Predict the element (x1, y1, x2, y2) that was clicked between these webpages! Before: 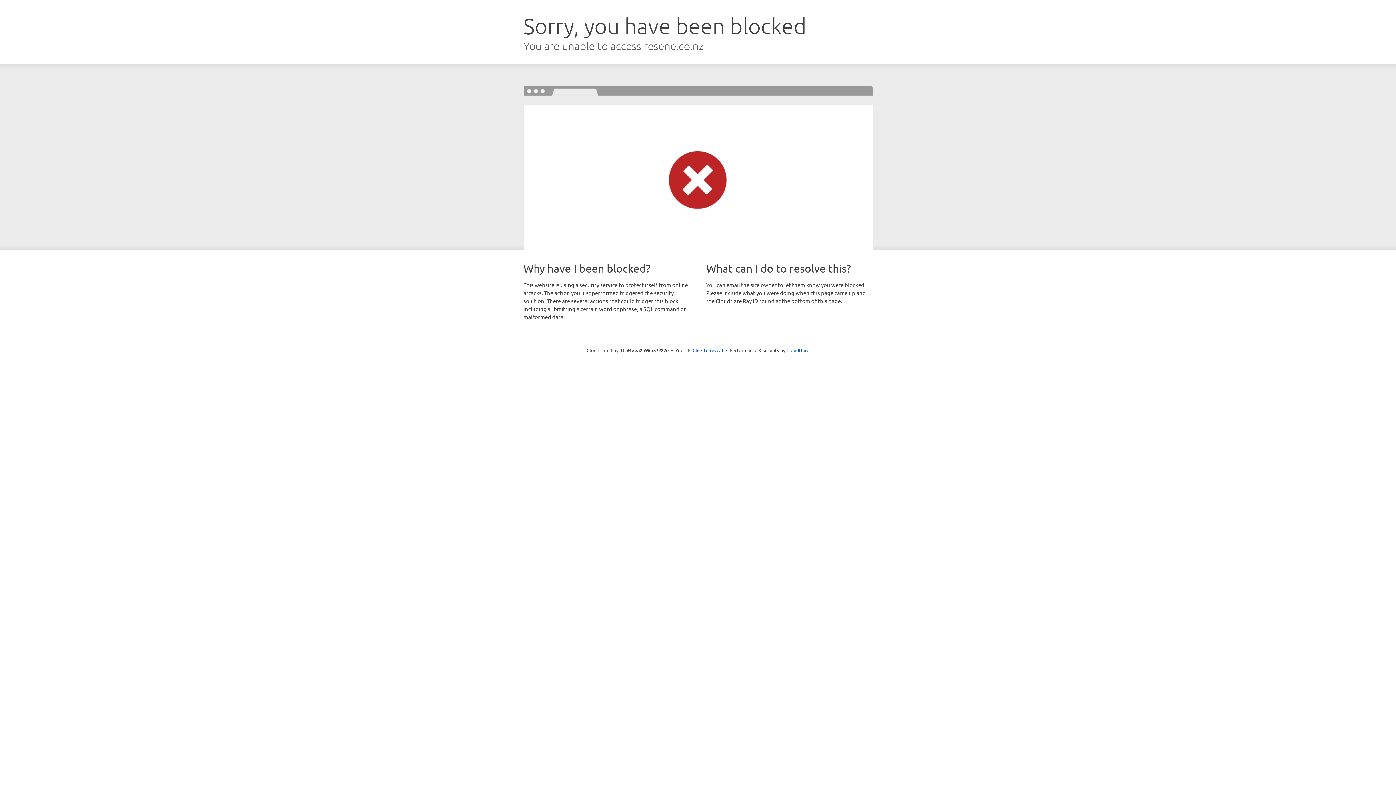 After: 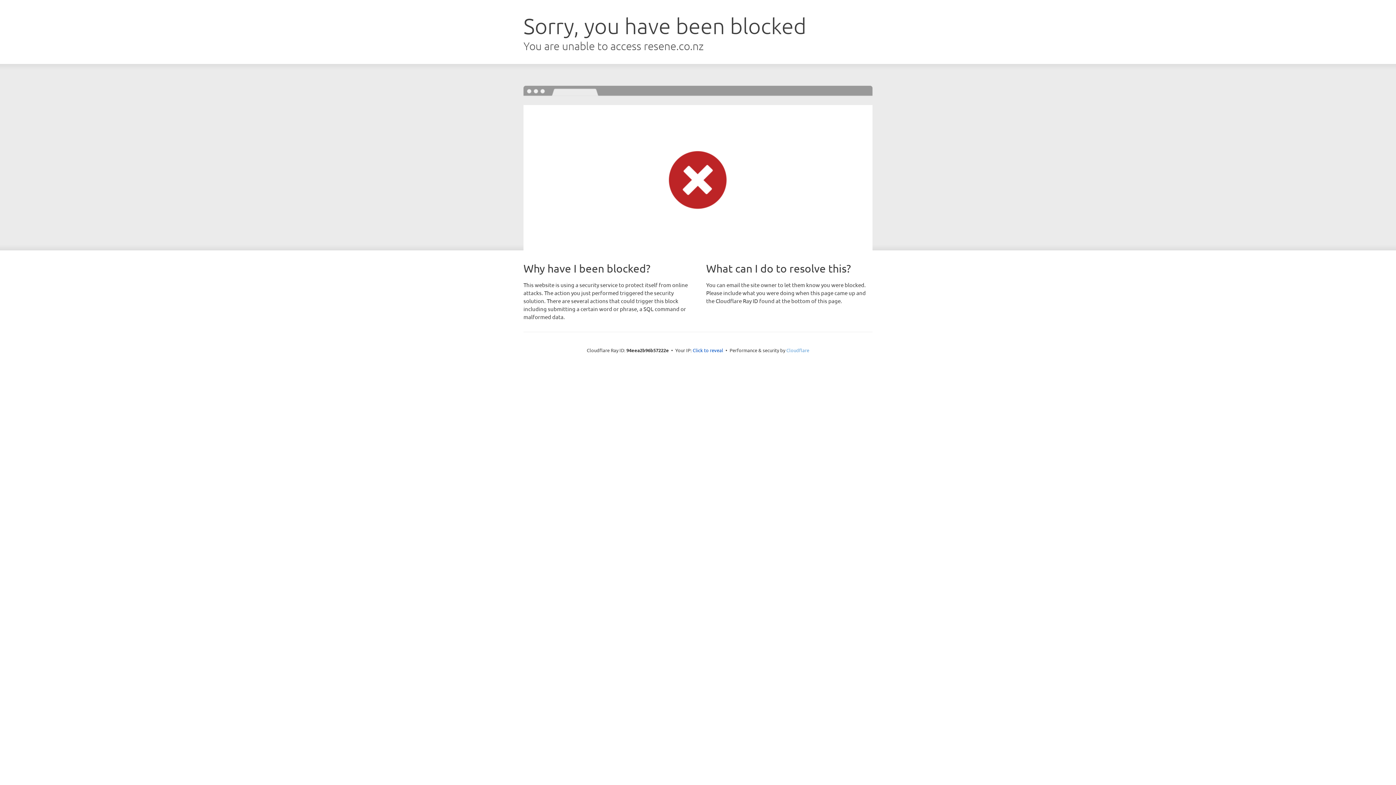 Action: bbox: (786, 347, 809, 353) label: Cloudflare